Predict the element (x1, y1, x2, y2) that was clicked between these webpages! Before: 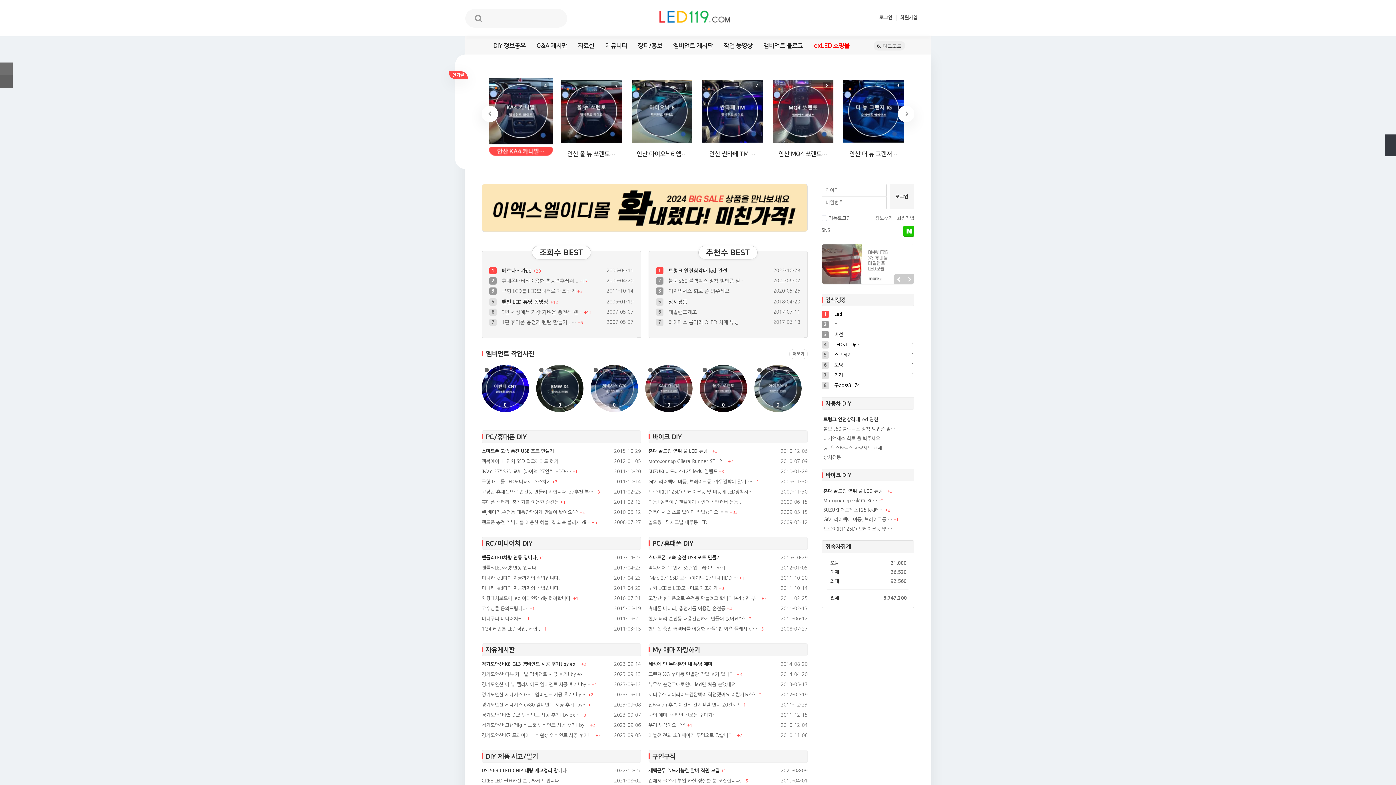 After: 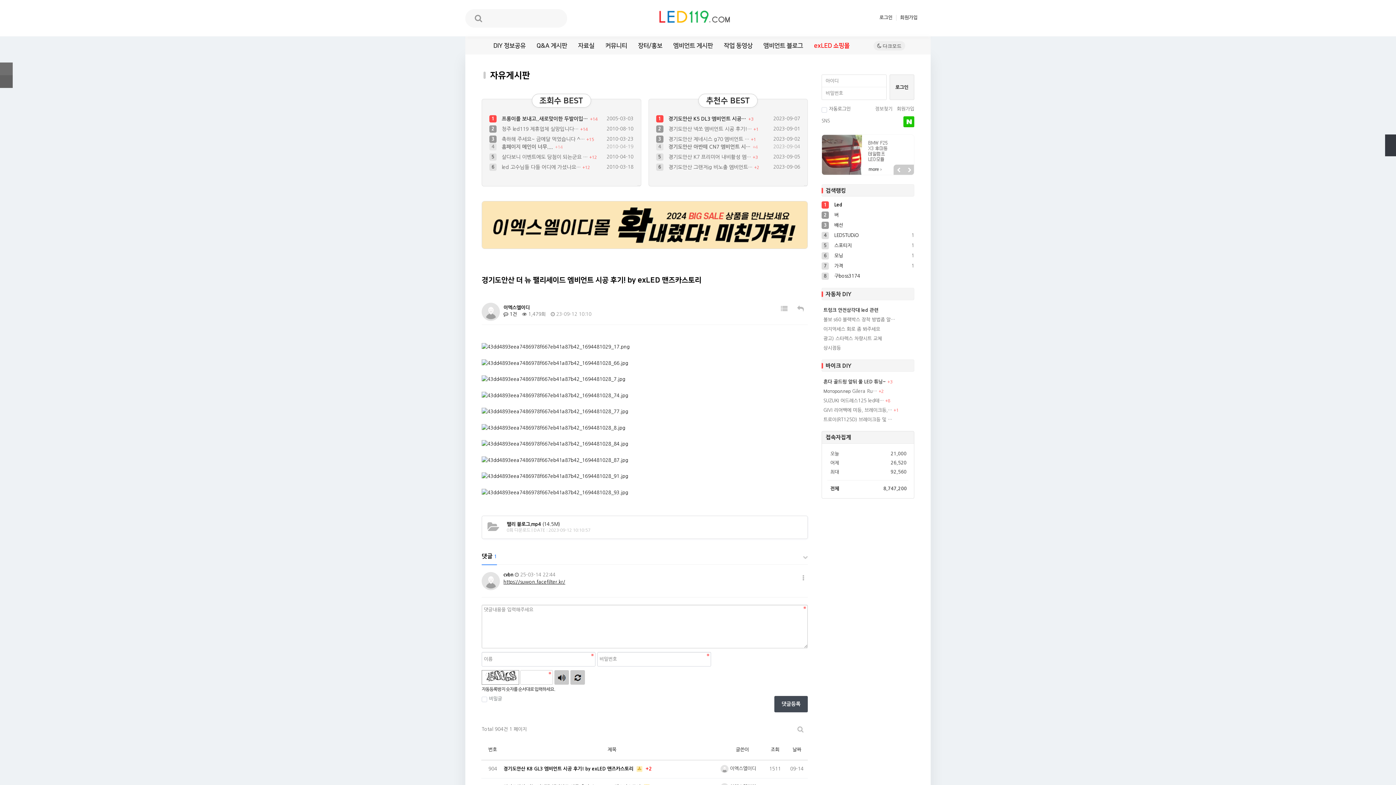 Action: bbox: (481, 682, 590, 687) label: 경기도안산 더 뉴 팰리세이드 엠비언트 시공 후기! by…